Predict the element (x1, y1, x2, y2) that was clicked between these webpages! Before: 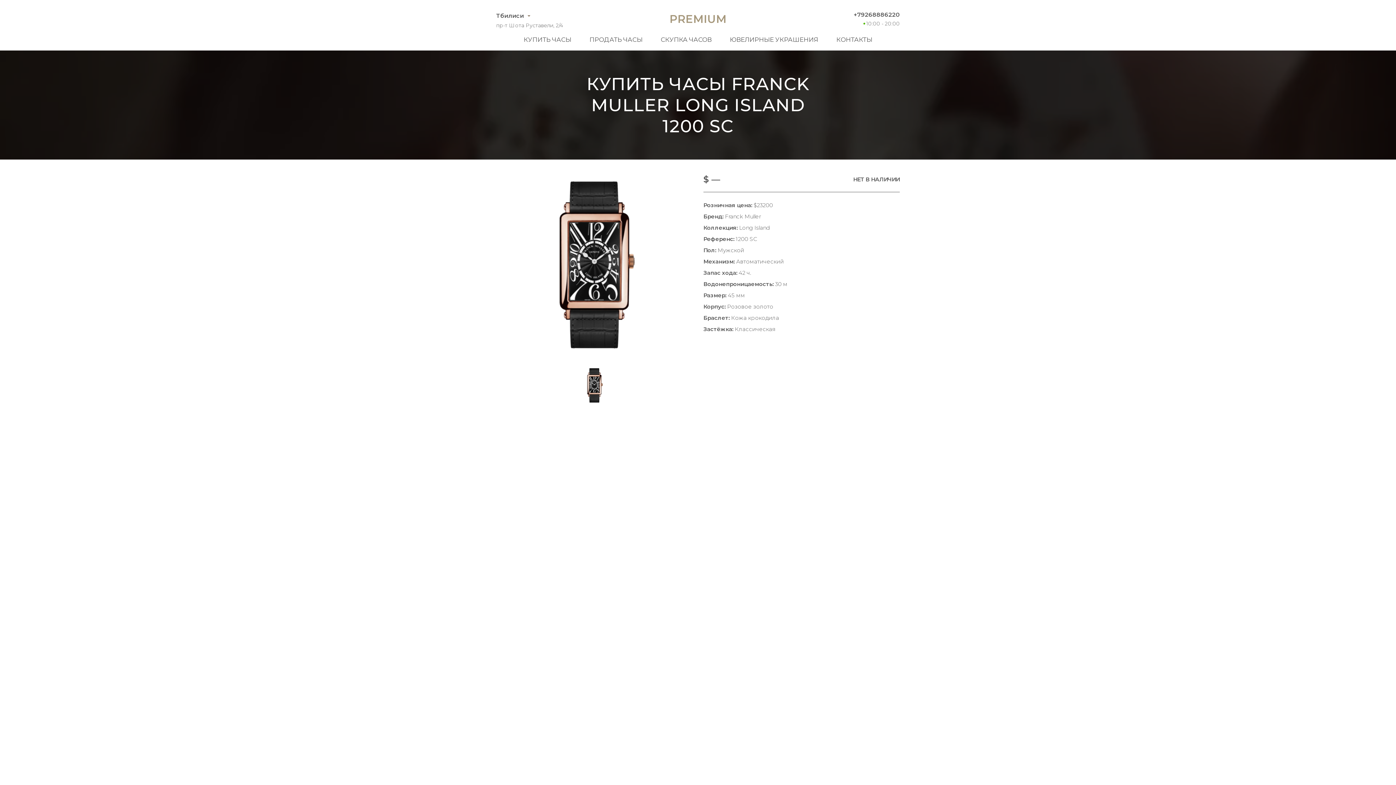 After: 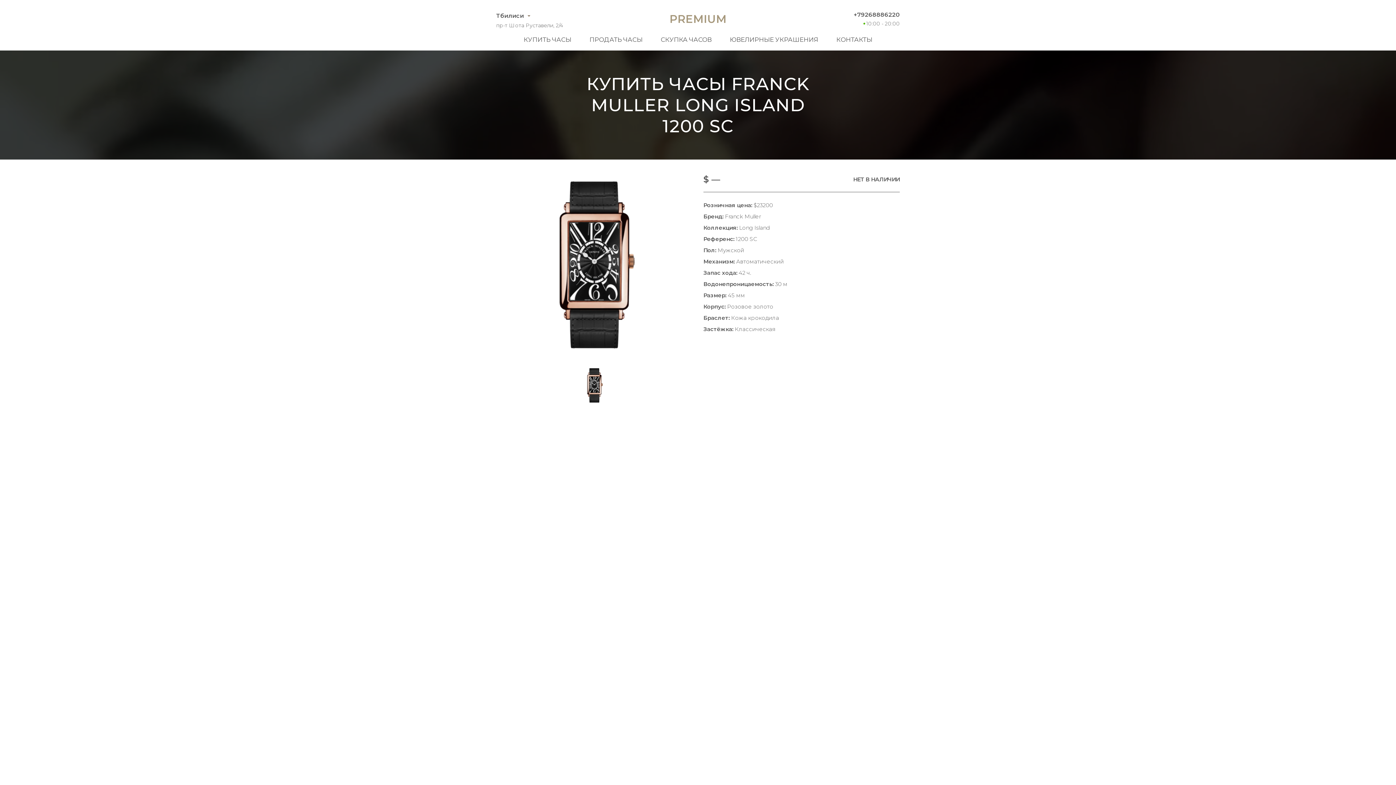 Action: bbox: (772, 11, 899, 18) label: +79268886220